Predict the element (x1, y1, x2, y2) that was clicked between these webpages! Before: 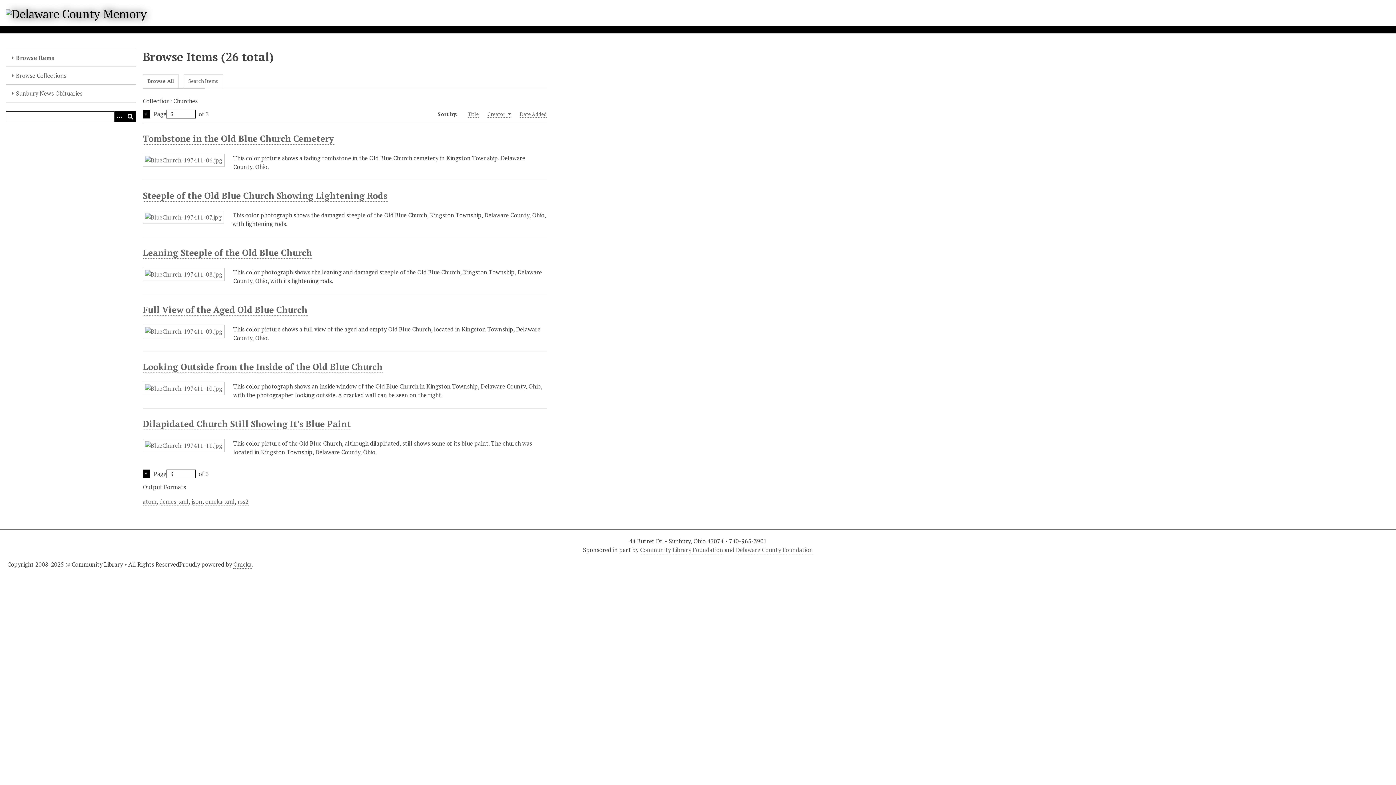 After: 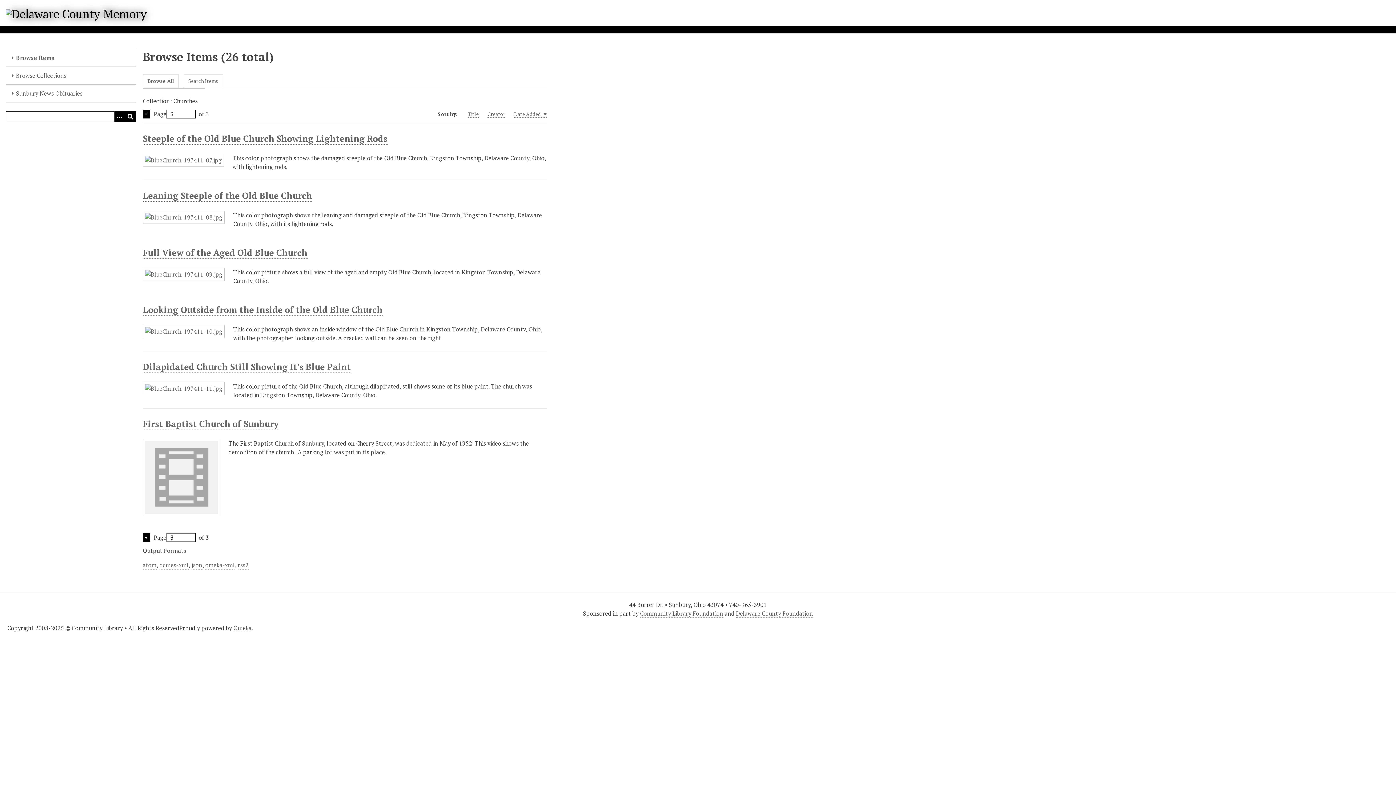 Action: bbox: (519, 110, 546, 117) label: Sort ascending Date Added